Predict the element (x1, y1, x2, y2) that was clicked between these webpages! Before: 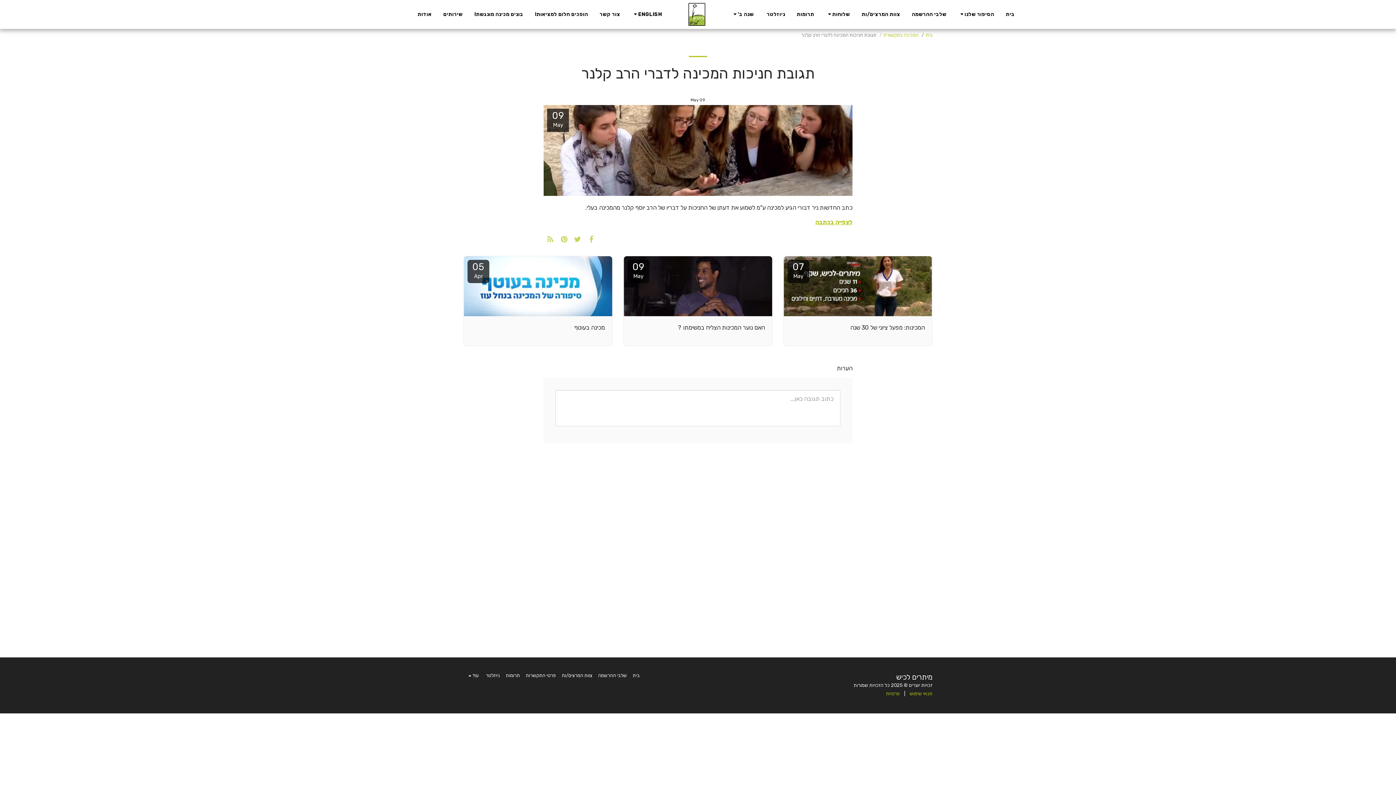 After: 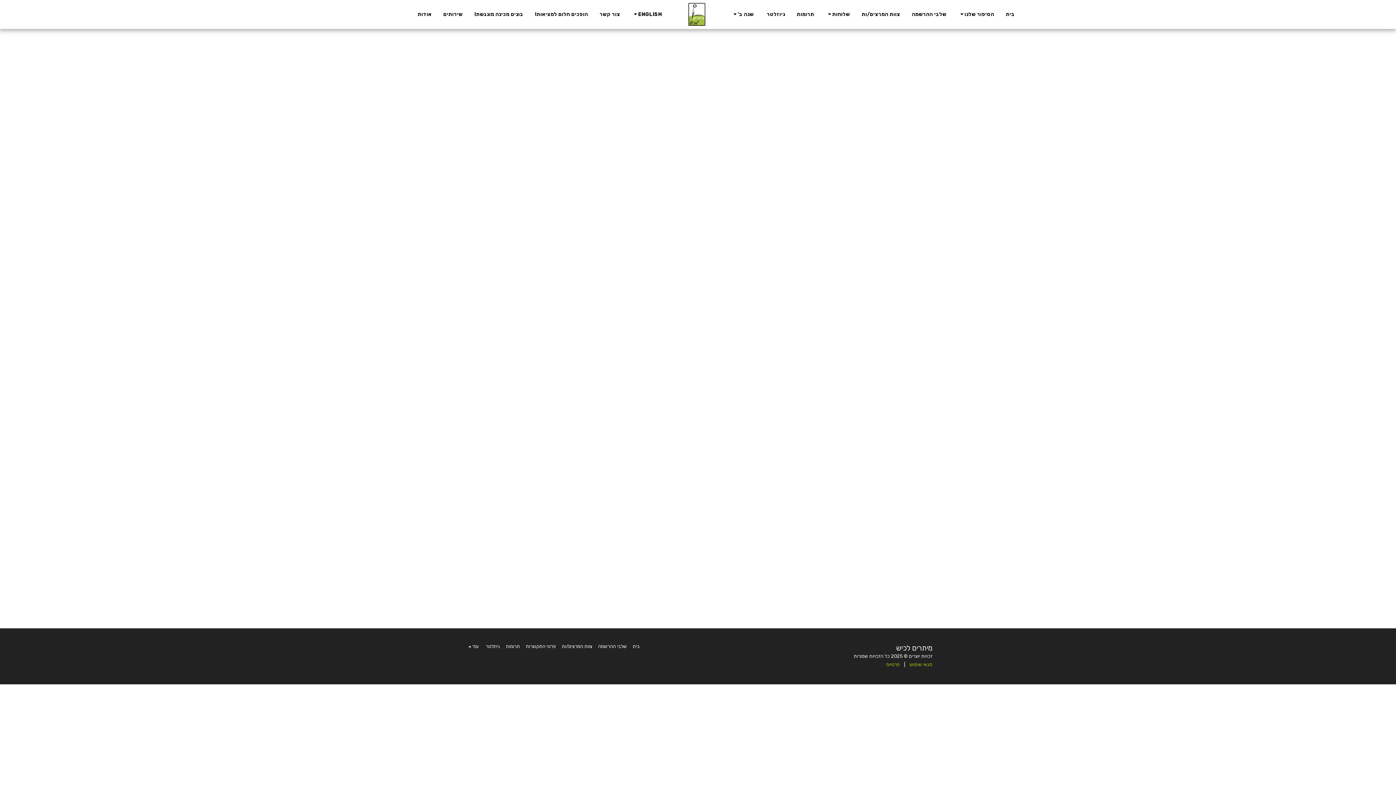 Action: bbox: (909, 691, 932, 696) label: תנאי שימוש